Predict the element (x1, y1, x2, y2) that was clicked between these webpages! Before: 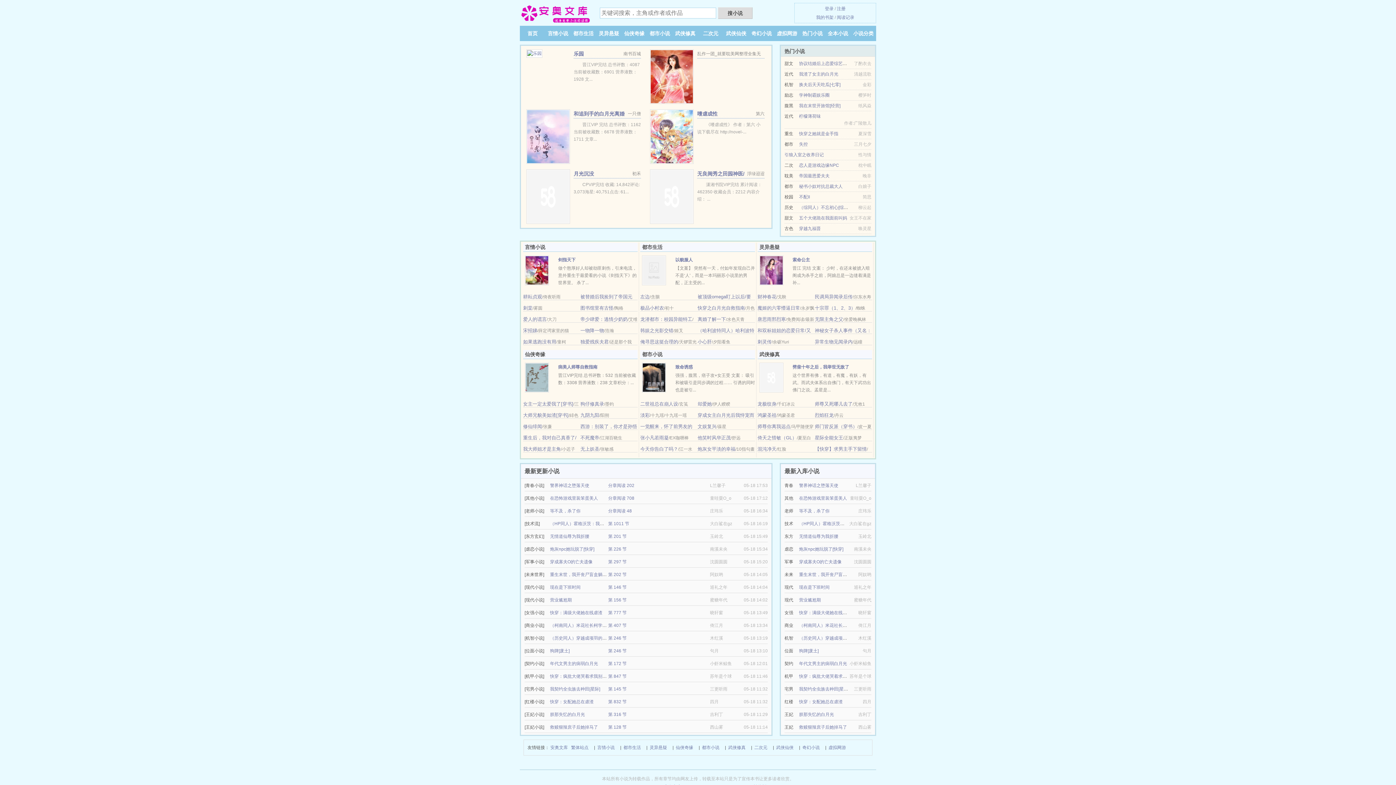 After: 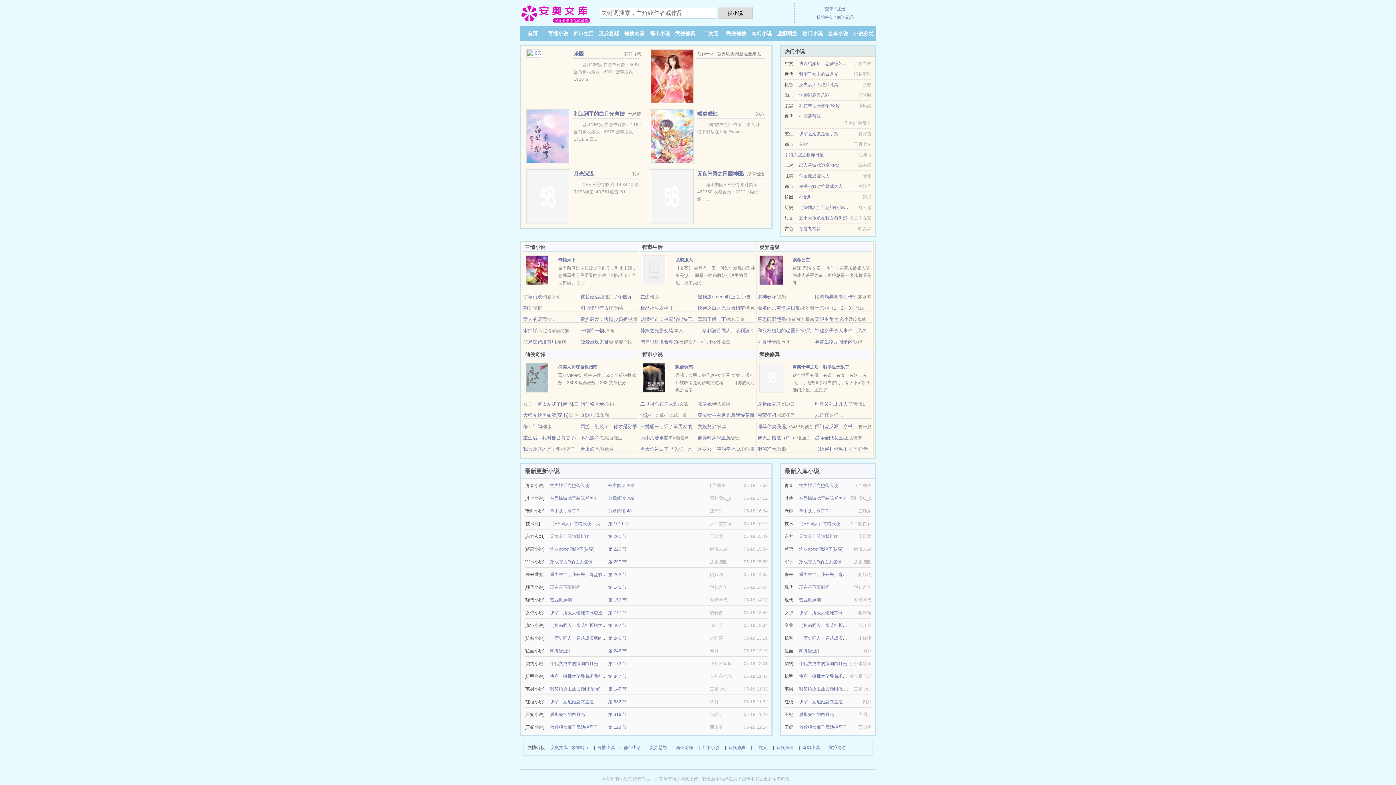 Action: label: 穿成寡夫O的亡夫遗像 bbox: (550, 559, 592, 564)